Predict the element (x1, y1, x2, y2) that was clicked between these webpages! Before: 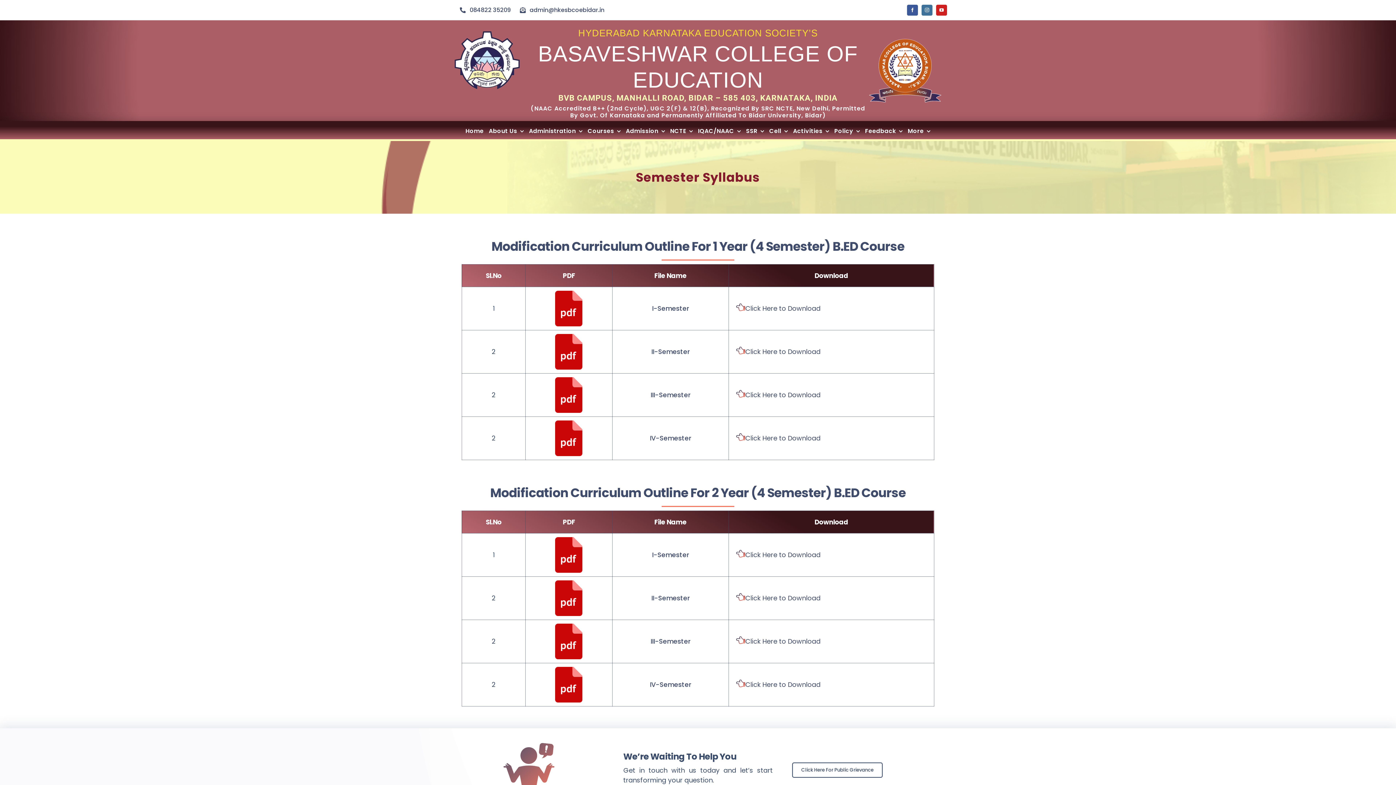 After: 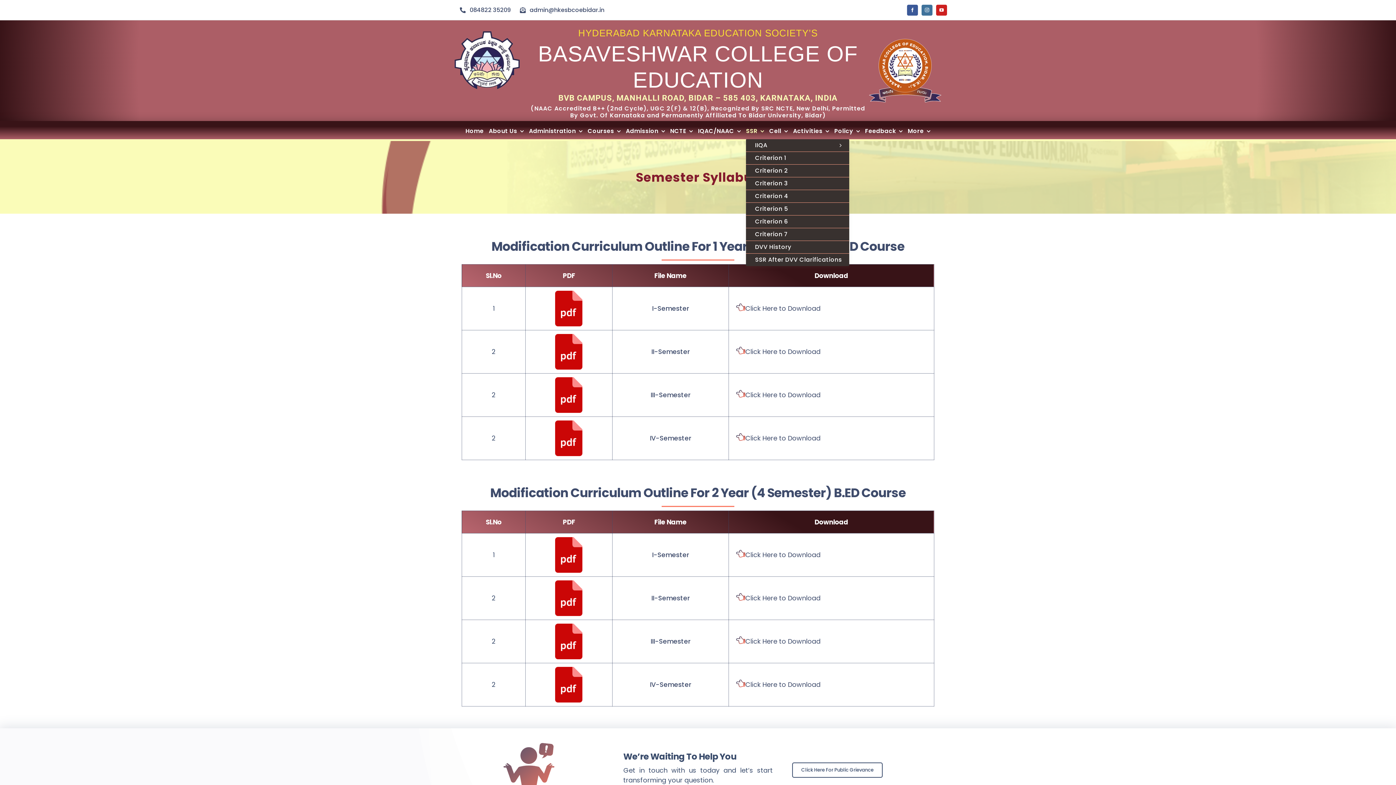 Action: label: SSR bbox: (746, 122, 764, 139)